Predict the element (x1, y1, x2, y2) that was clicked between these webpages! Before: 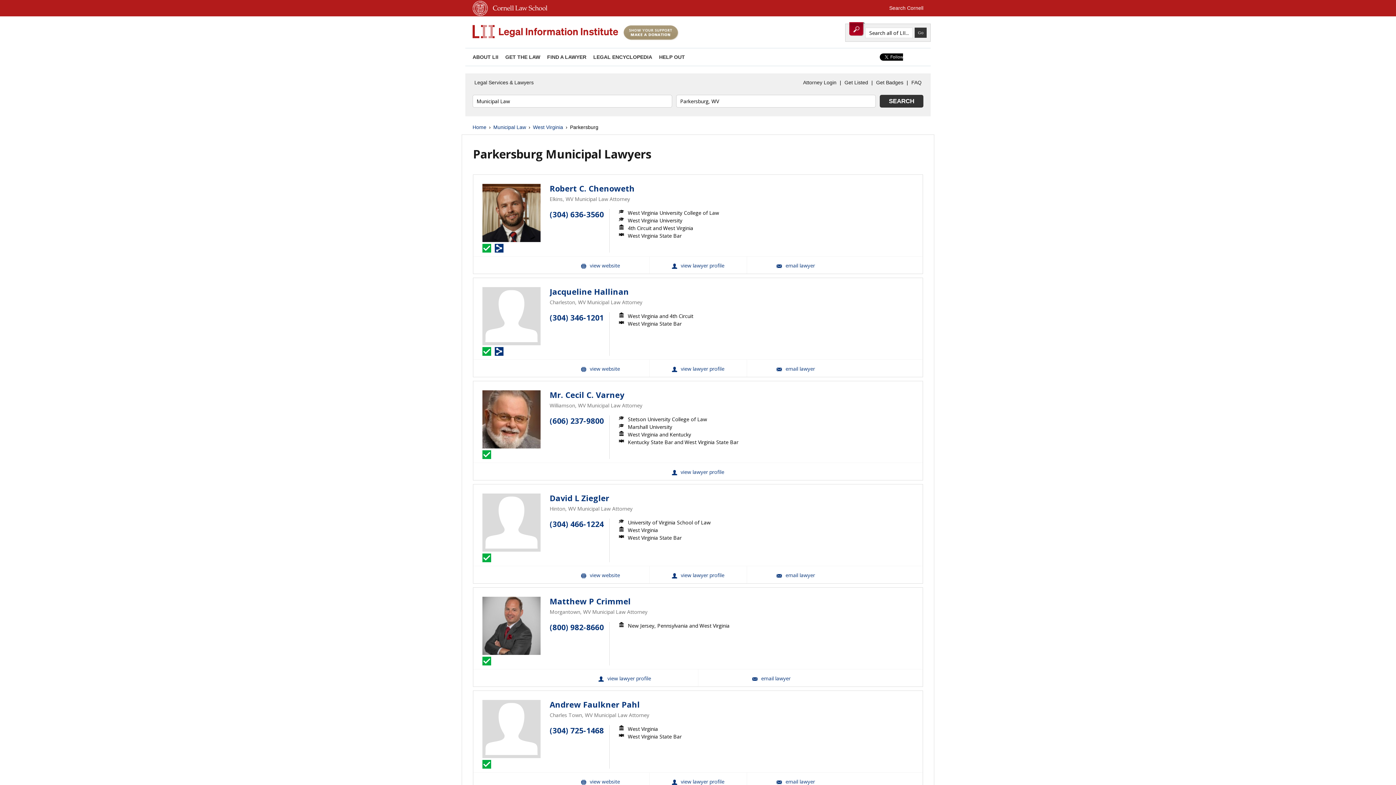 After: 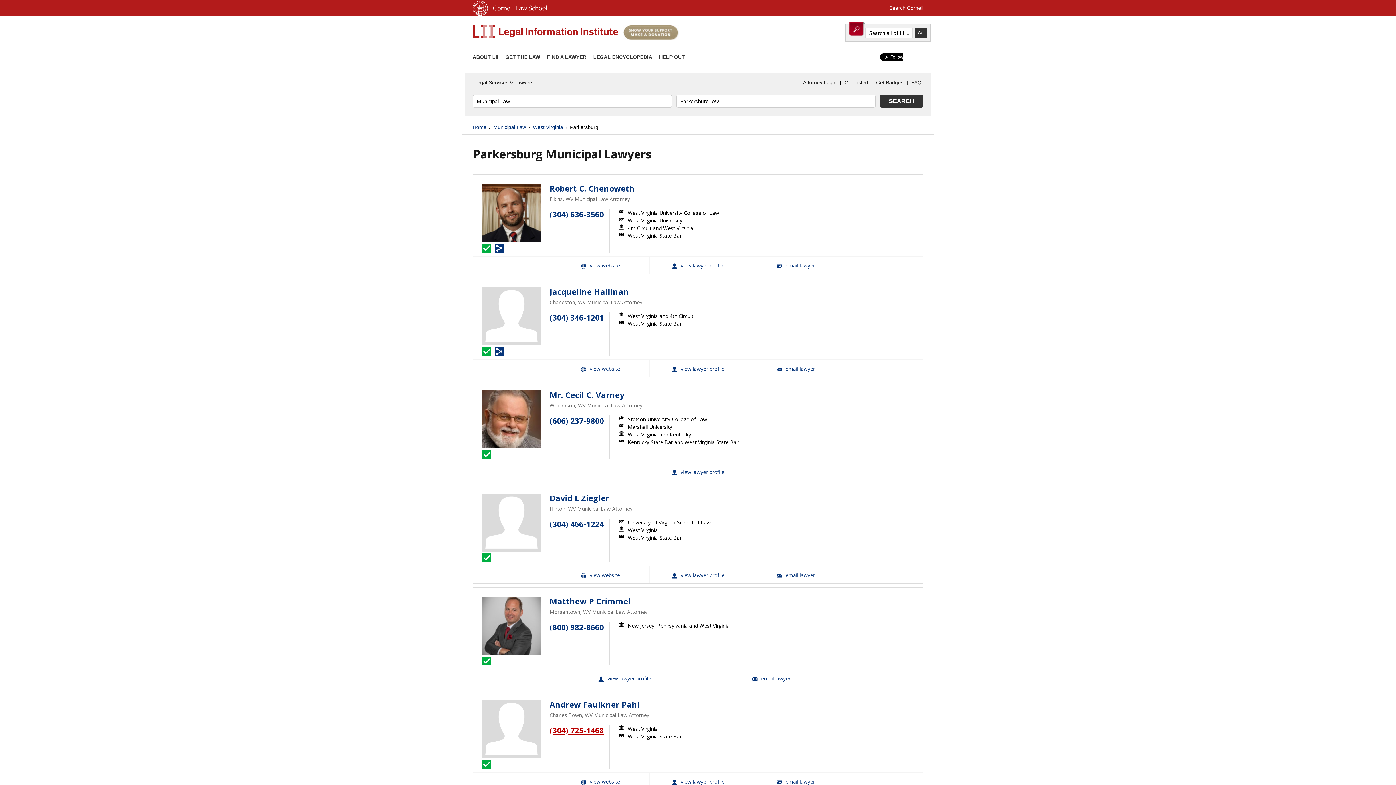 Action: label: (304) 725-1468 bbox: (549, 725, 604, 736)